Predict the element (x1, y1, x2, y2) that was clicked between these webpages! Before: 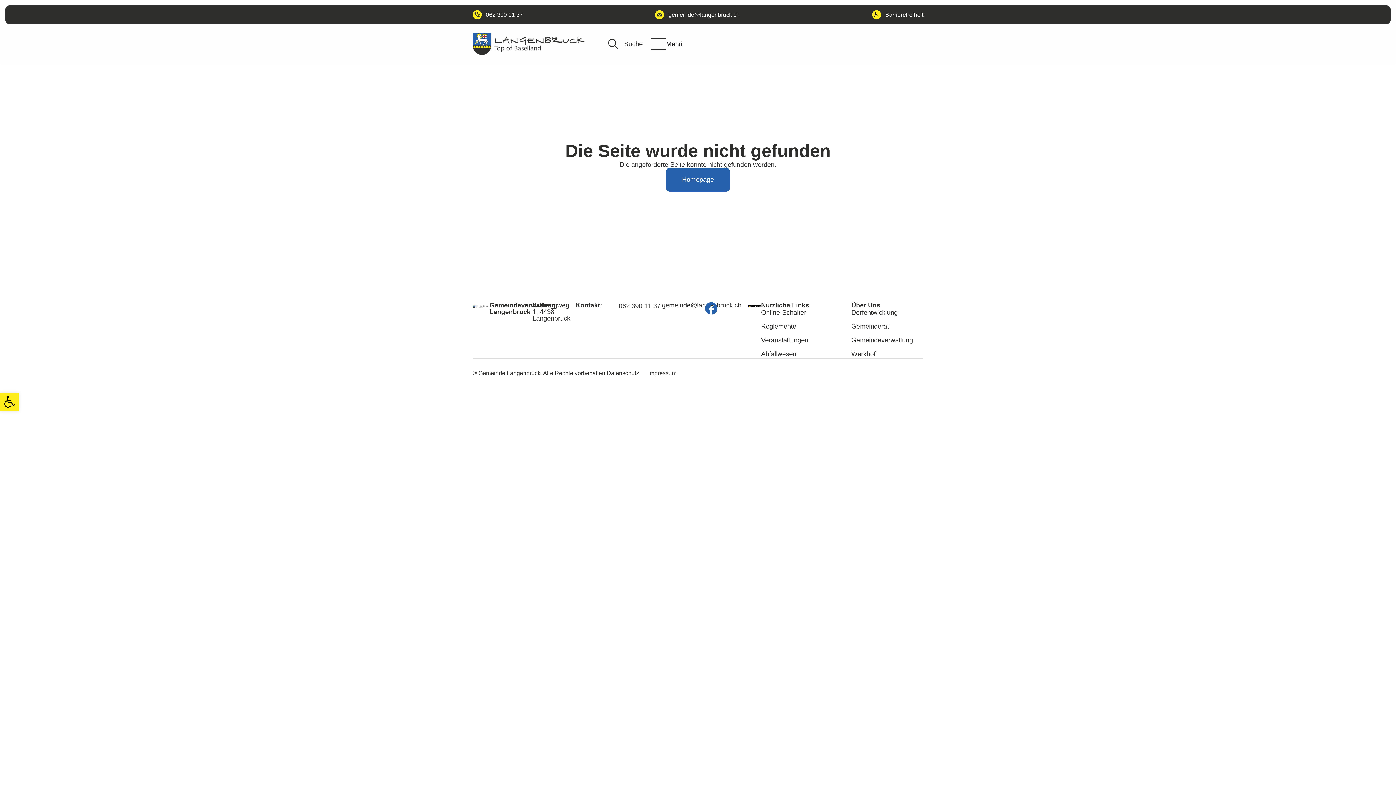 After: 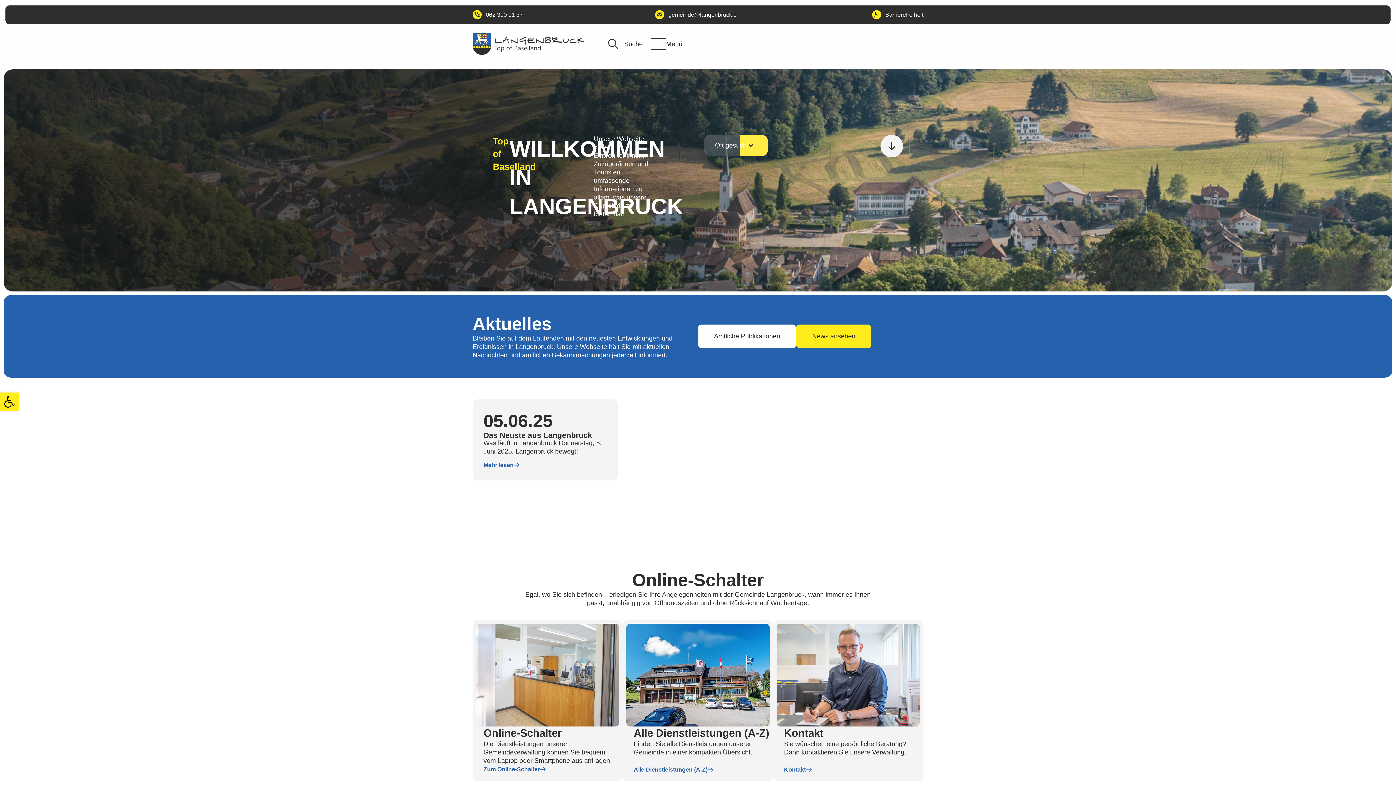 Action: bbox: (472, 33, 585, 54)